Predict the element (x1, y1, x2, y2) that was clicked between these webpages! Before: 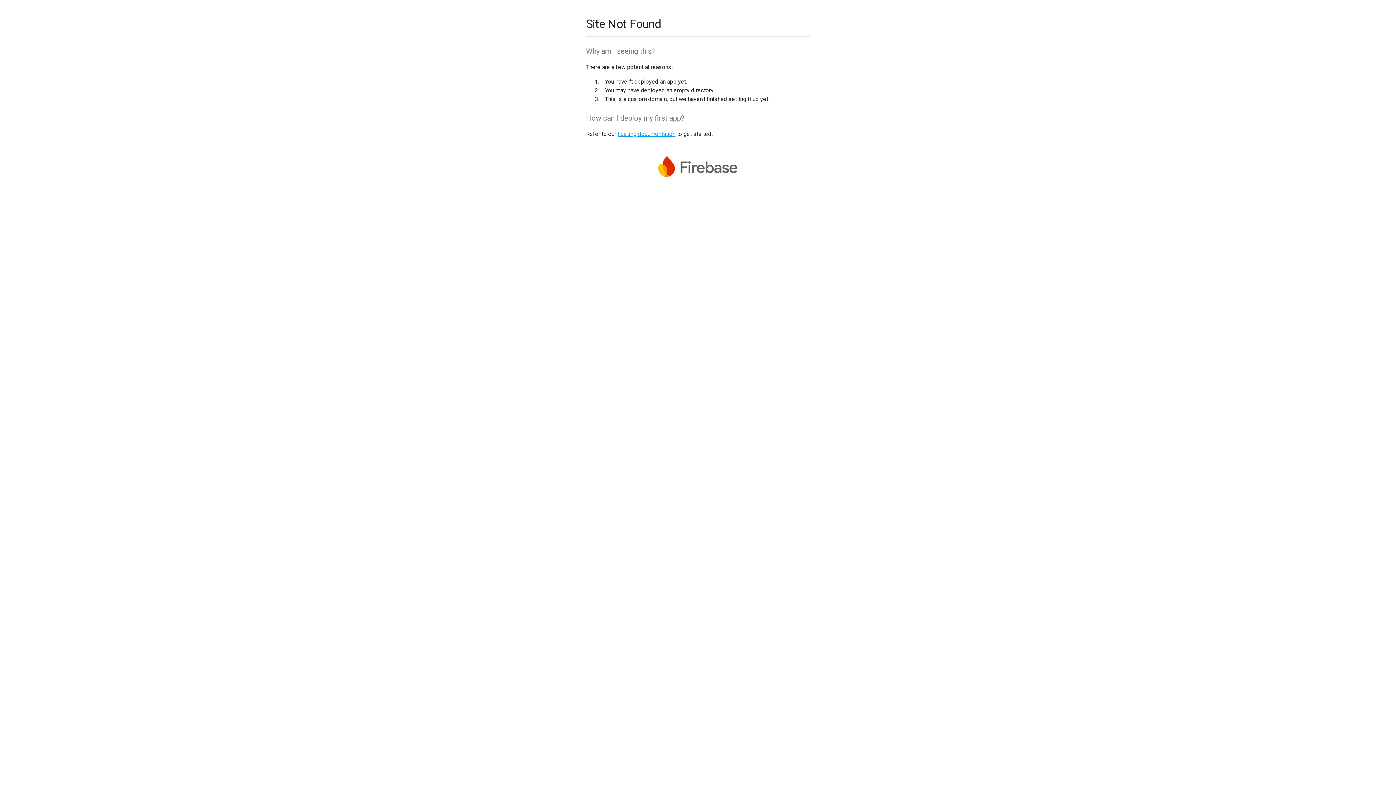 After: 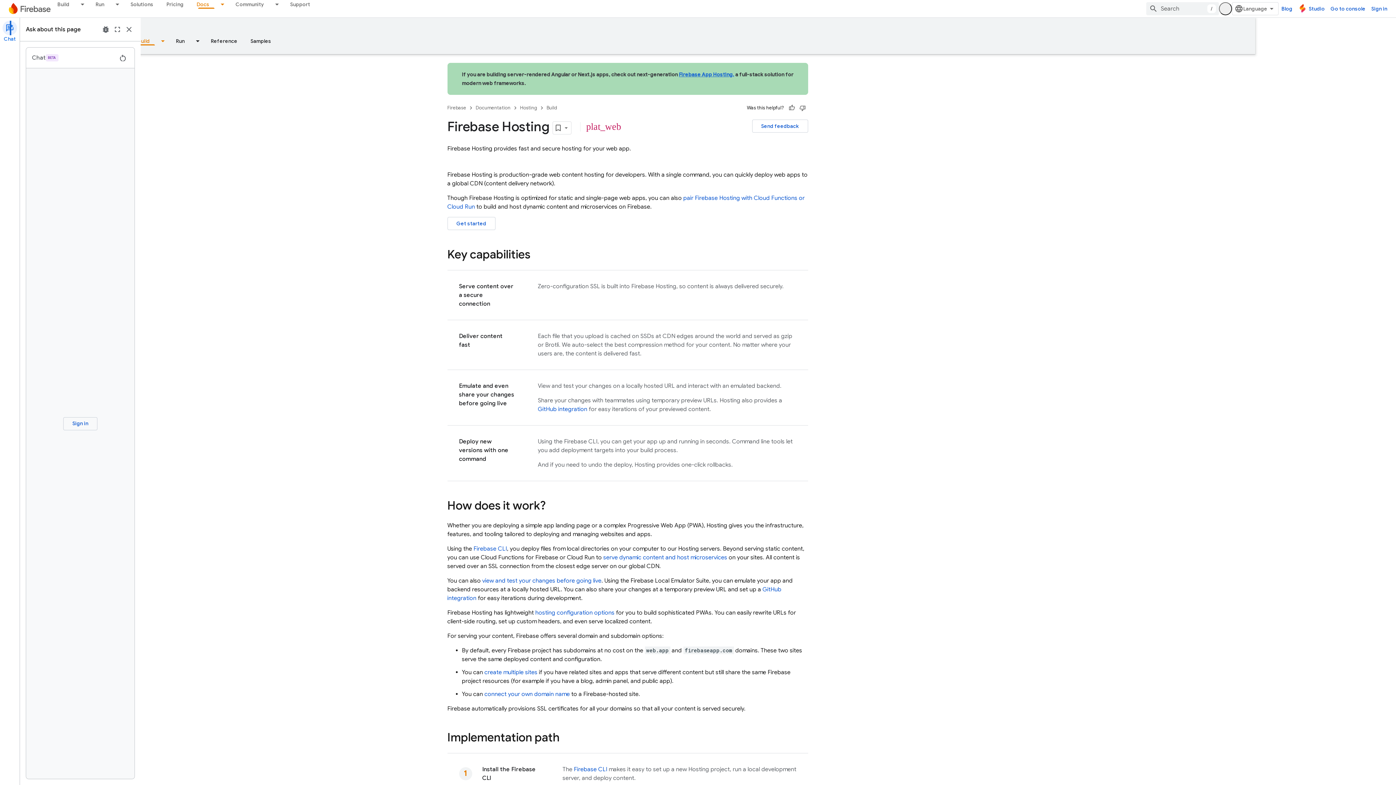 Action: label: hosting documentation bbox: (617, 130, 675, 137)